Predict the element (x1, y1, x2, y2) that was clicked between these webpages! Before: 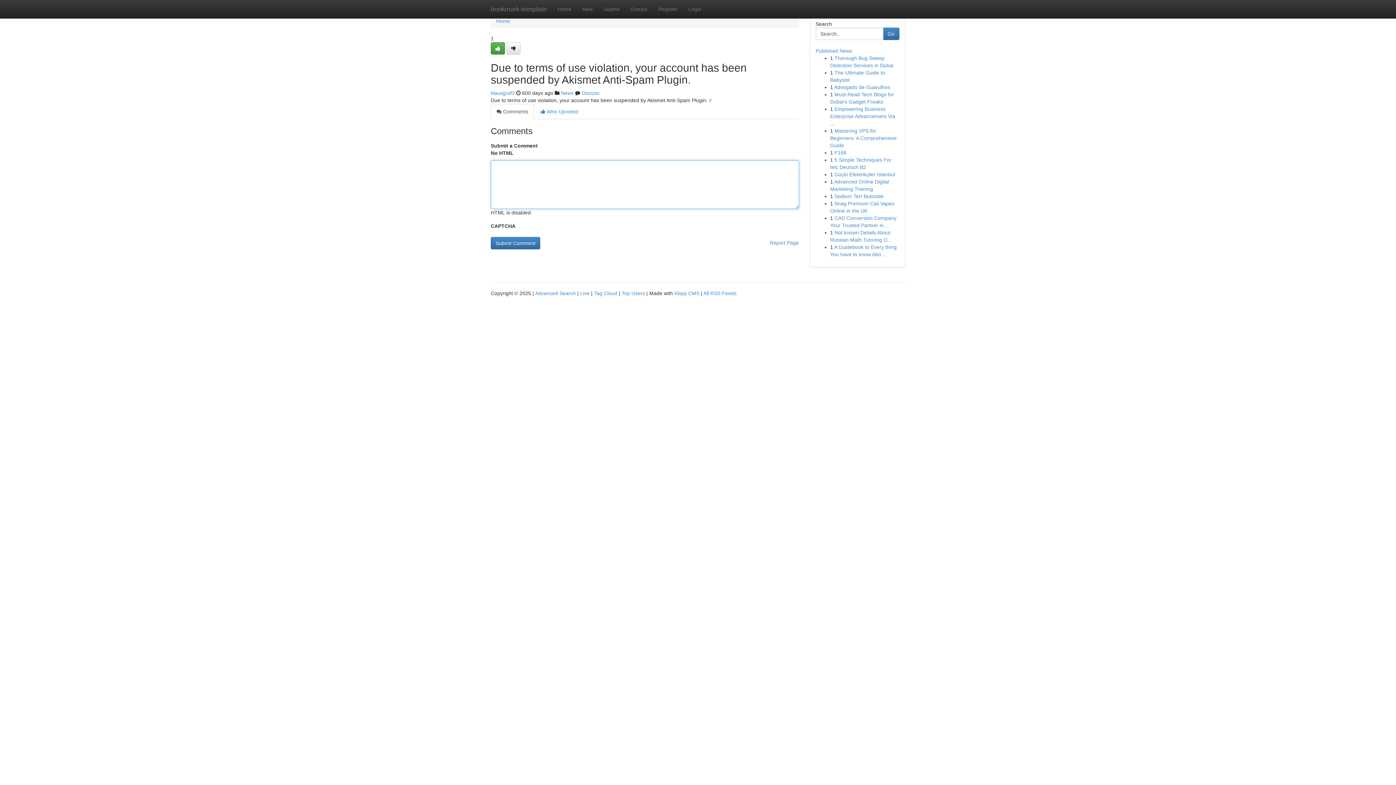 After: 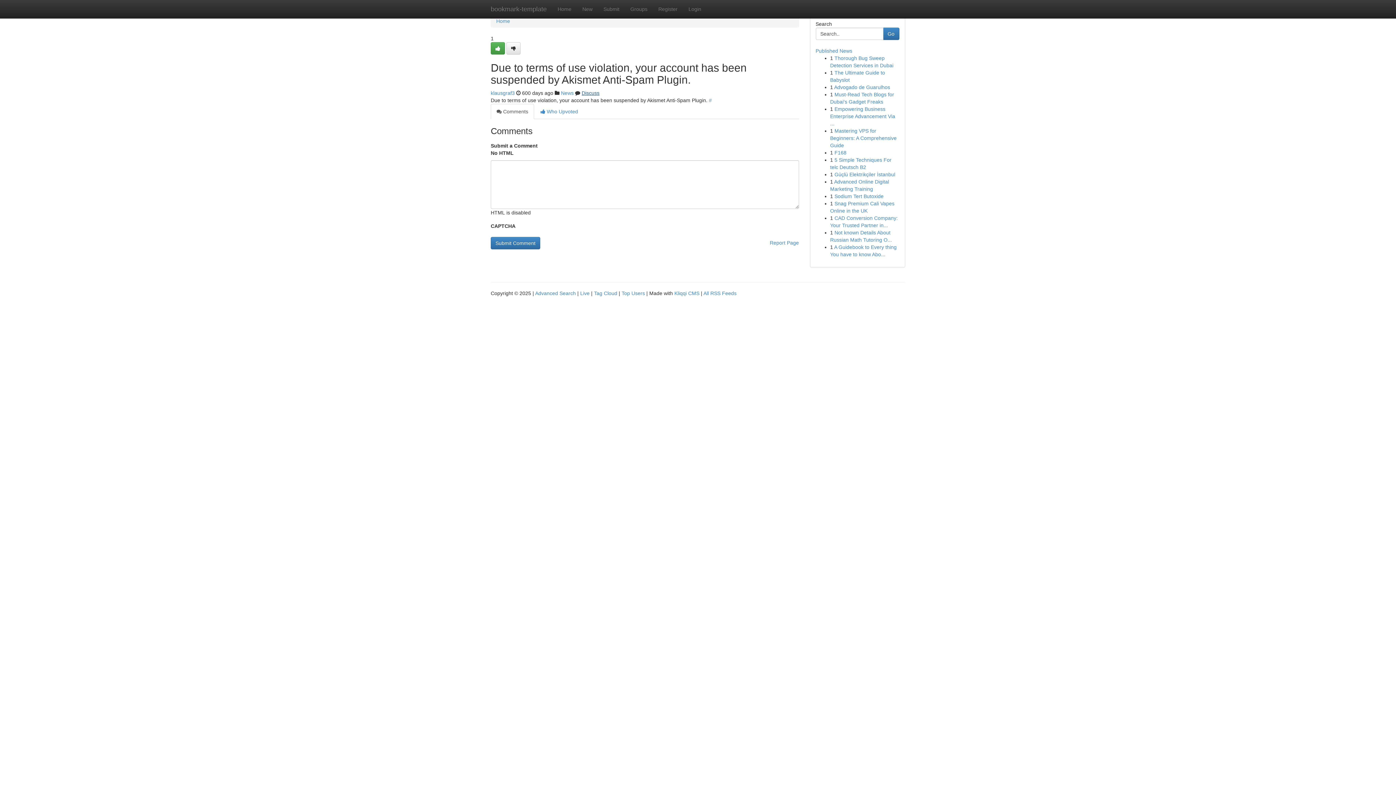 Action: label: Discuss bbox: (581, 90, 599, 96)